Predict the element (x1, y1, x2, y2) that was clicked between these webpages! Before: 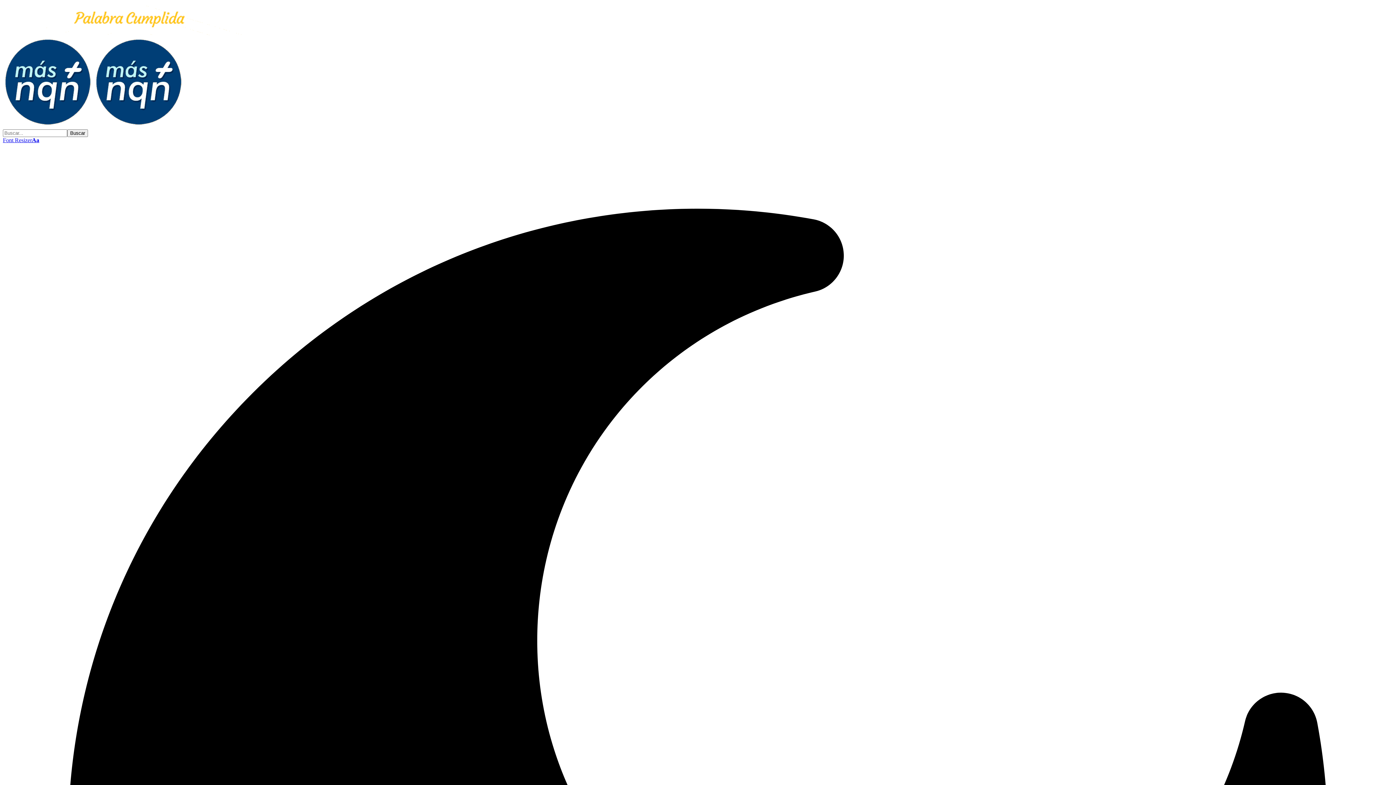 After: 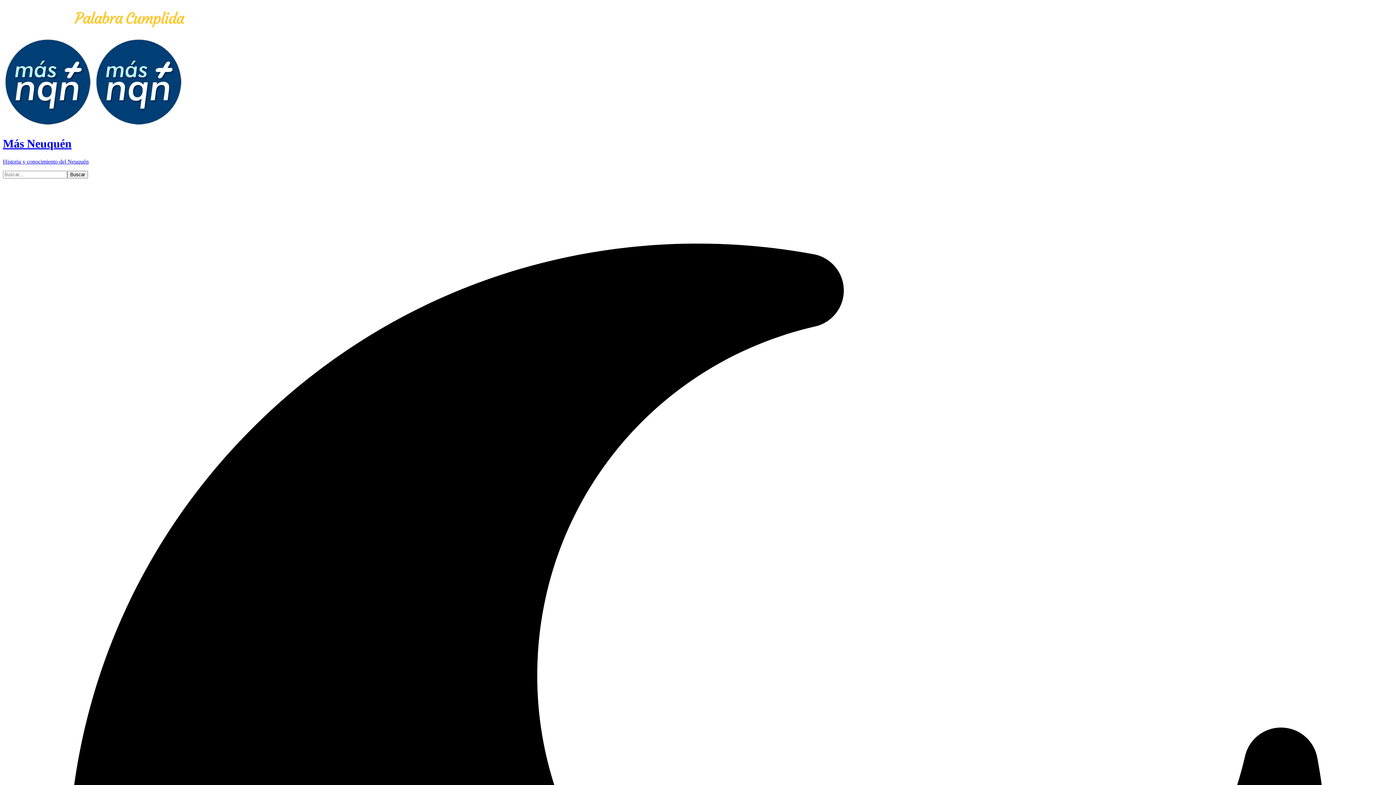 Action: bbox: (2, 122, 184, 129)